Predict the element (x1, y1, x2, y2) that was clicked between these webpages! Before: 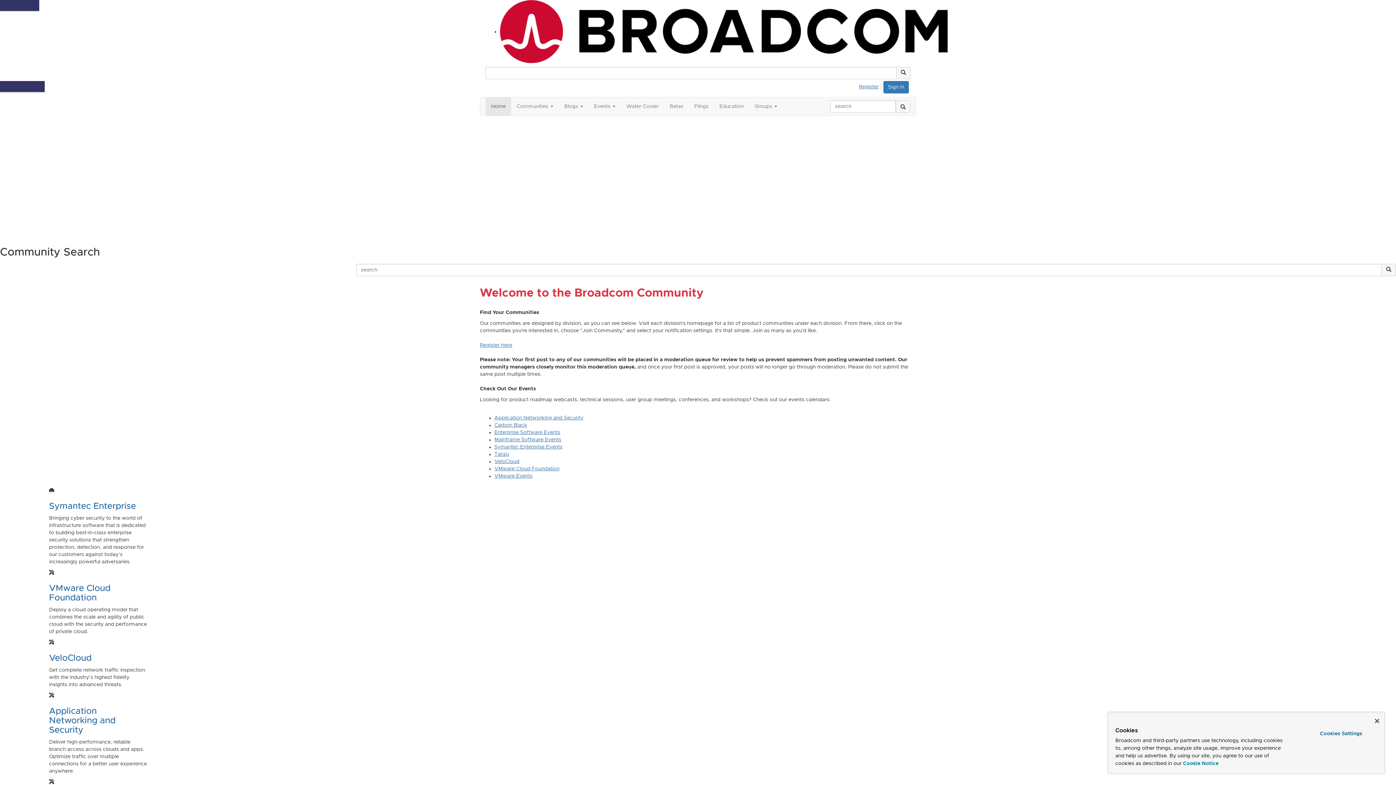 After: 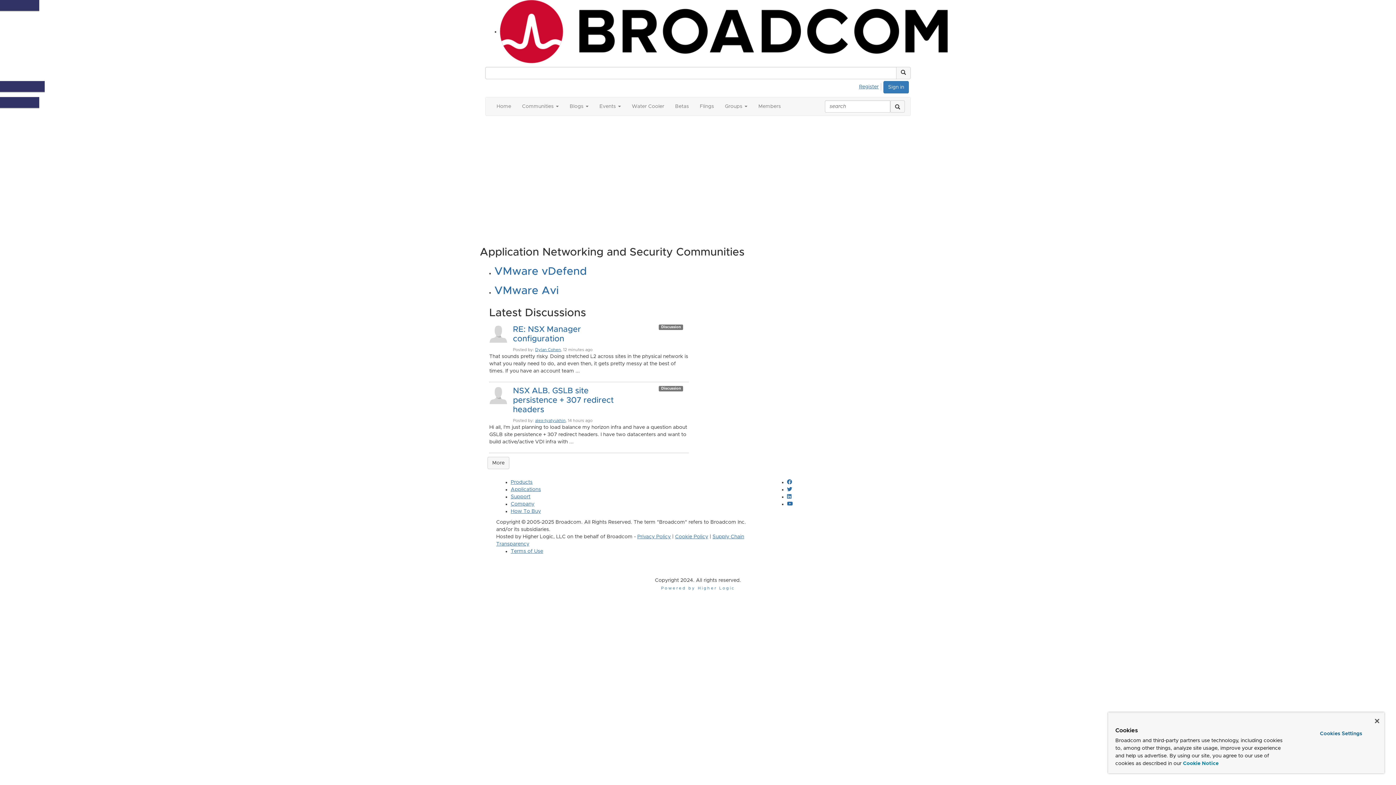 Action: label: Application Networking and Security bbox: (494, 415, 583, 420)